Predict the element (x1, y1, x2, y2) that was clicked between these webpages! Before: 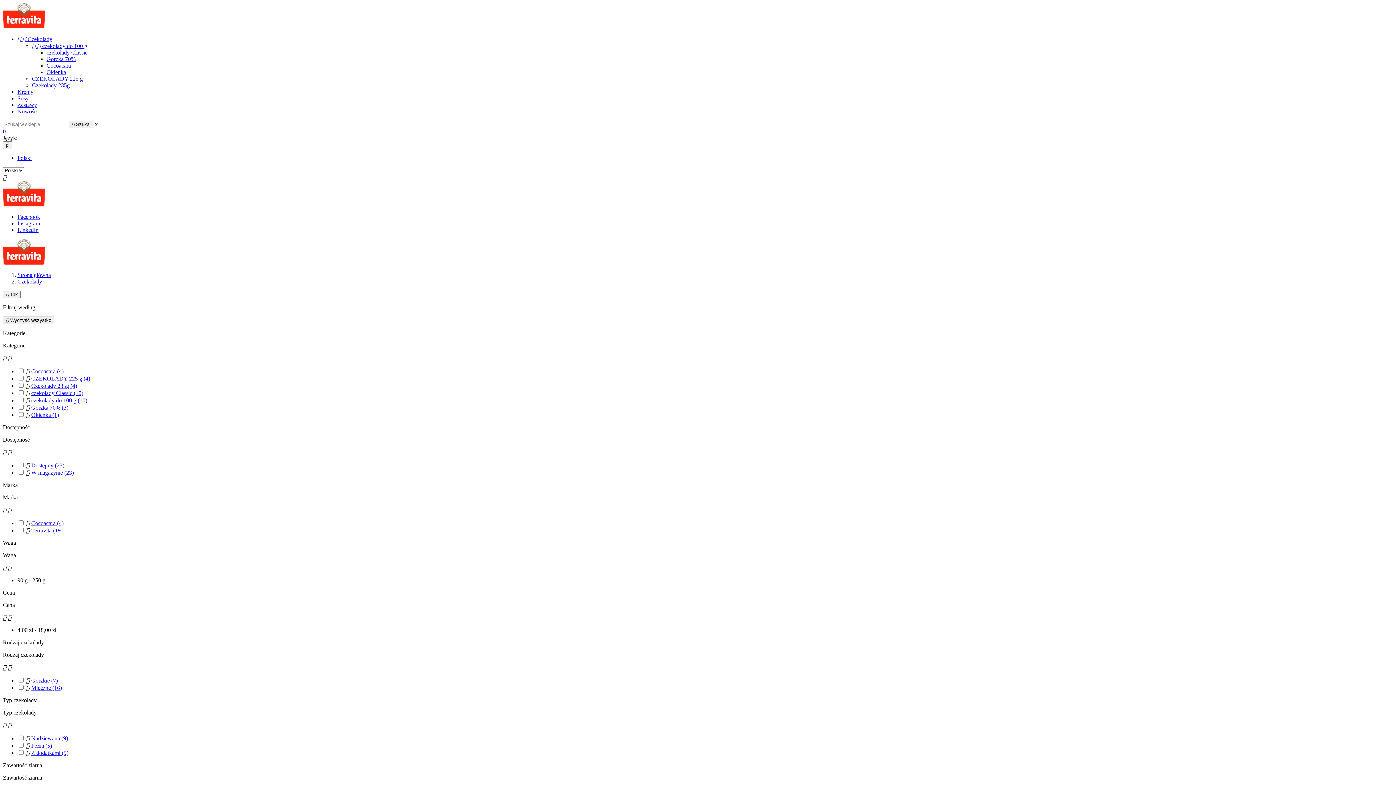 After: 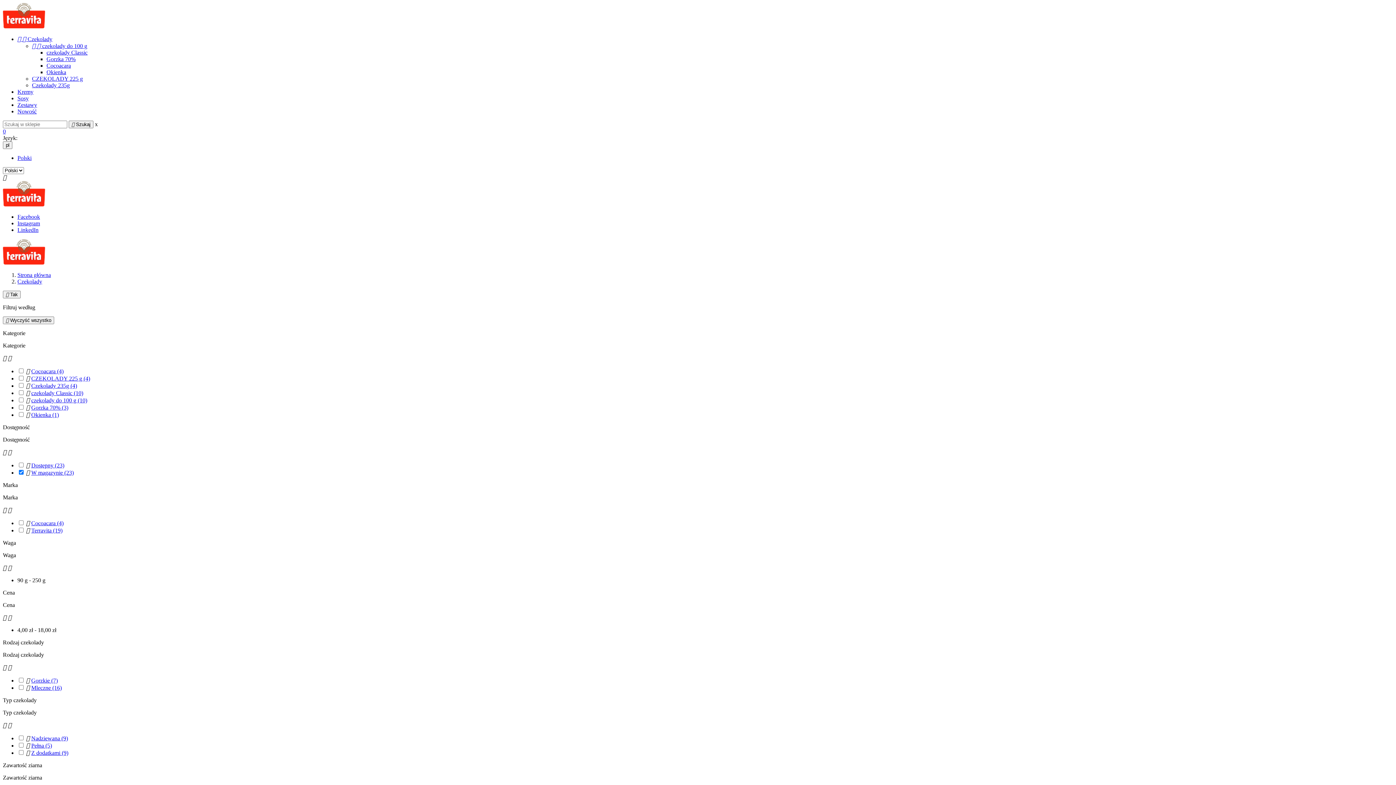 Action: bbox: (31, 469, 73, 476) label: W magazynie (23)